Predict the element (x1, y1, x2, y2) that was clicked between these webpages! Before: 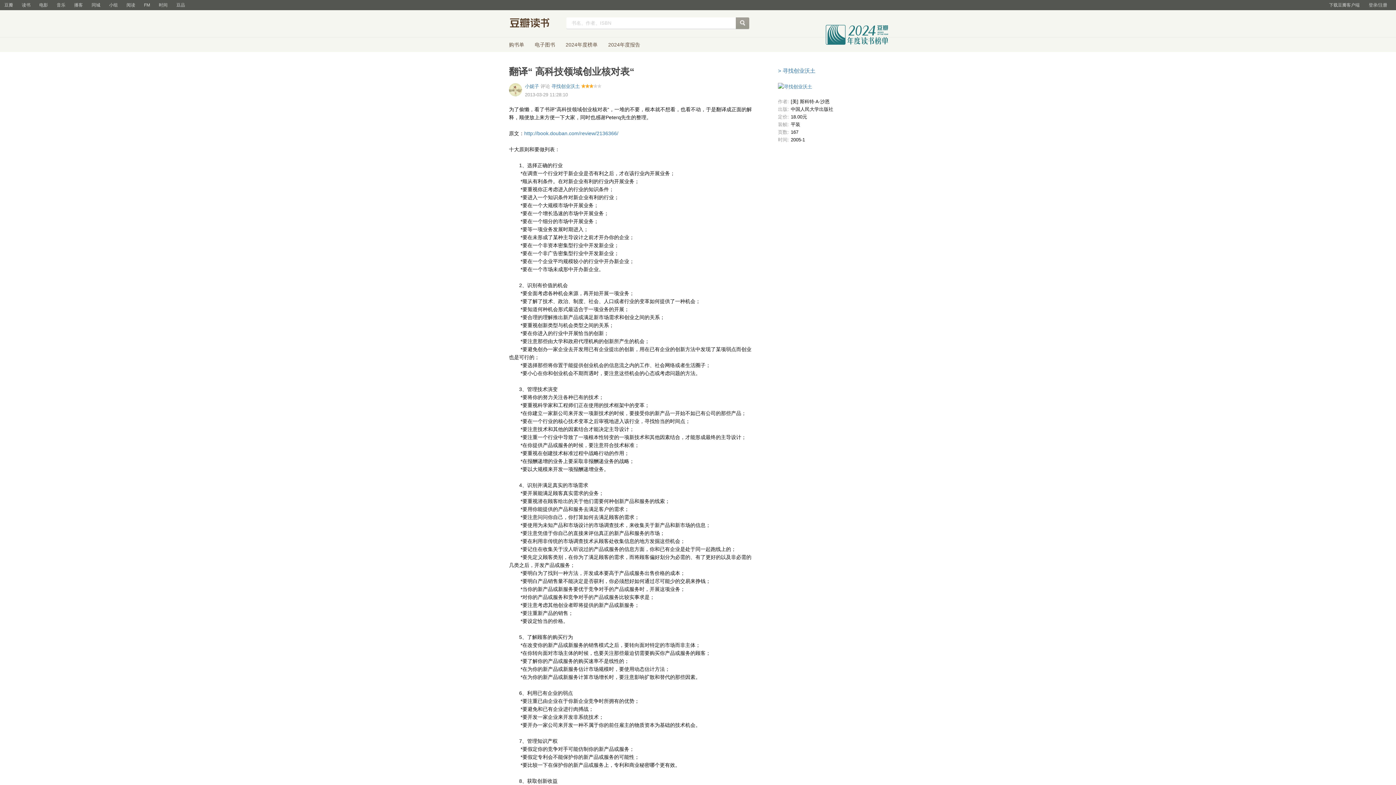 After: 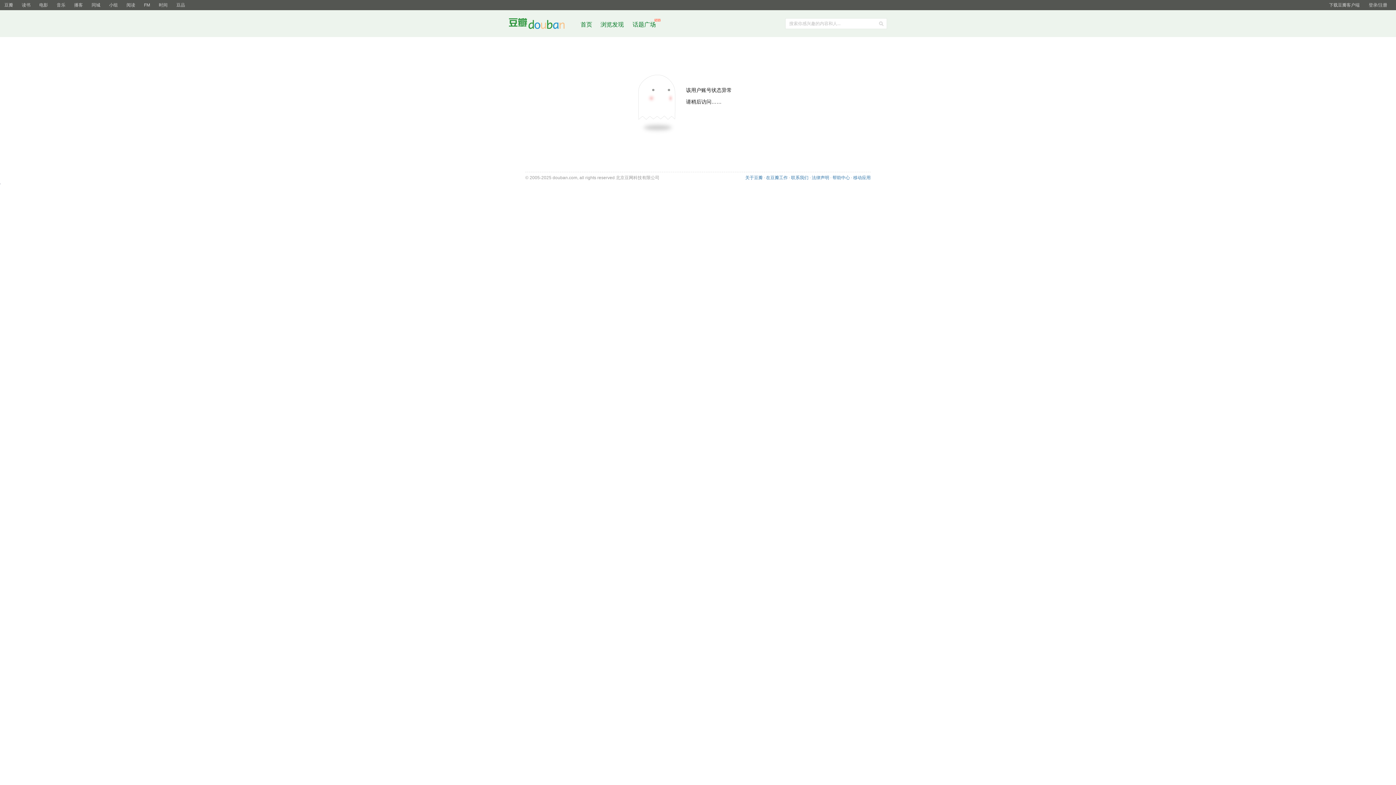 Action: bbox: (509, 83, 522, 96)